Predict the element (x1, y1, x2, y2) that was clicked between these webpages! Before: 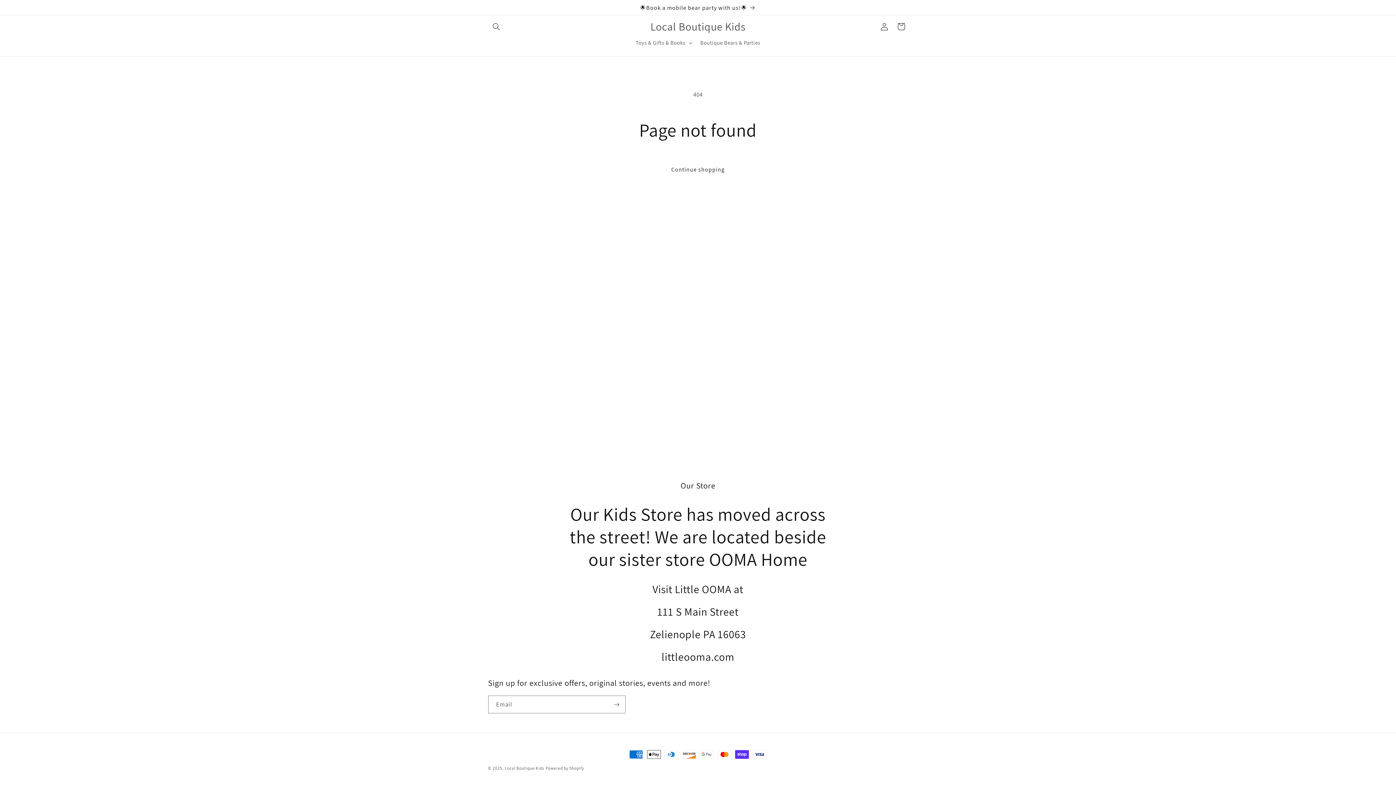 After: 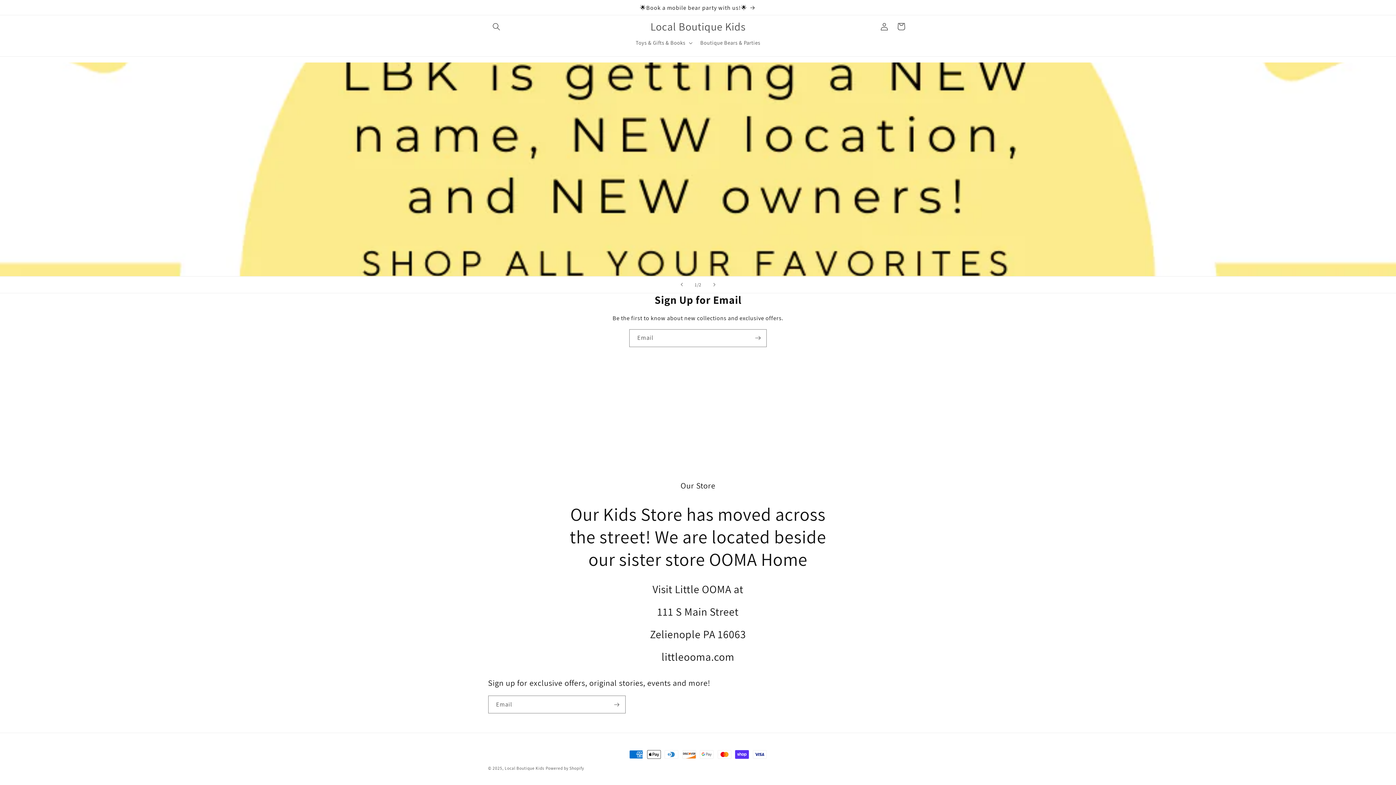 Action: label: Local Boutique Kids bbox: (504, 765, 544, 771)